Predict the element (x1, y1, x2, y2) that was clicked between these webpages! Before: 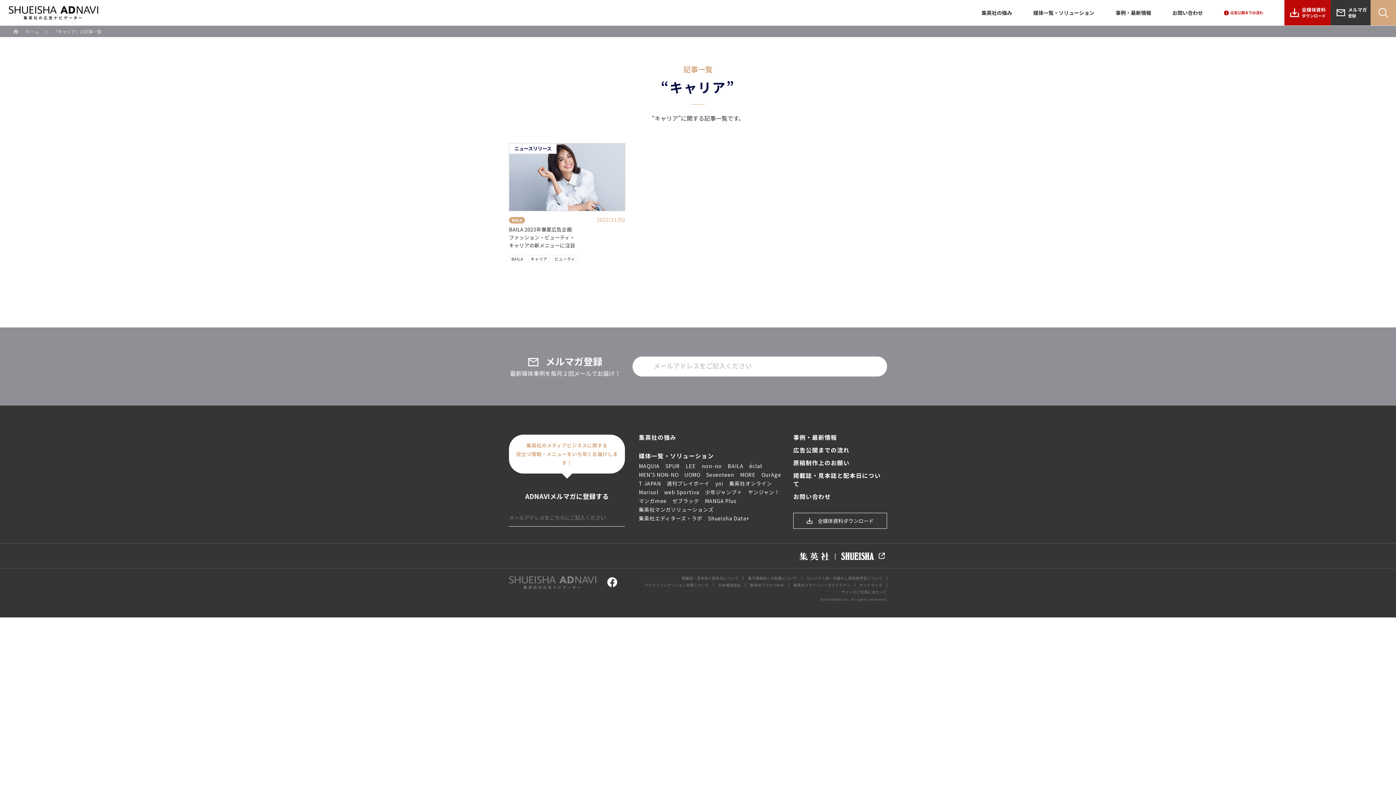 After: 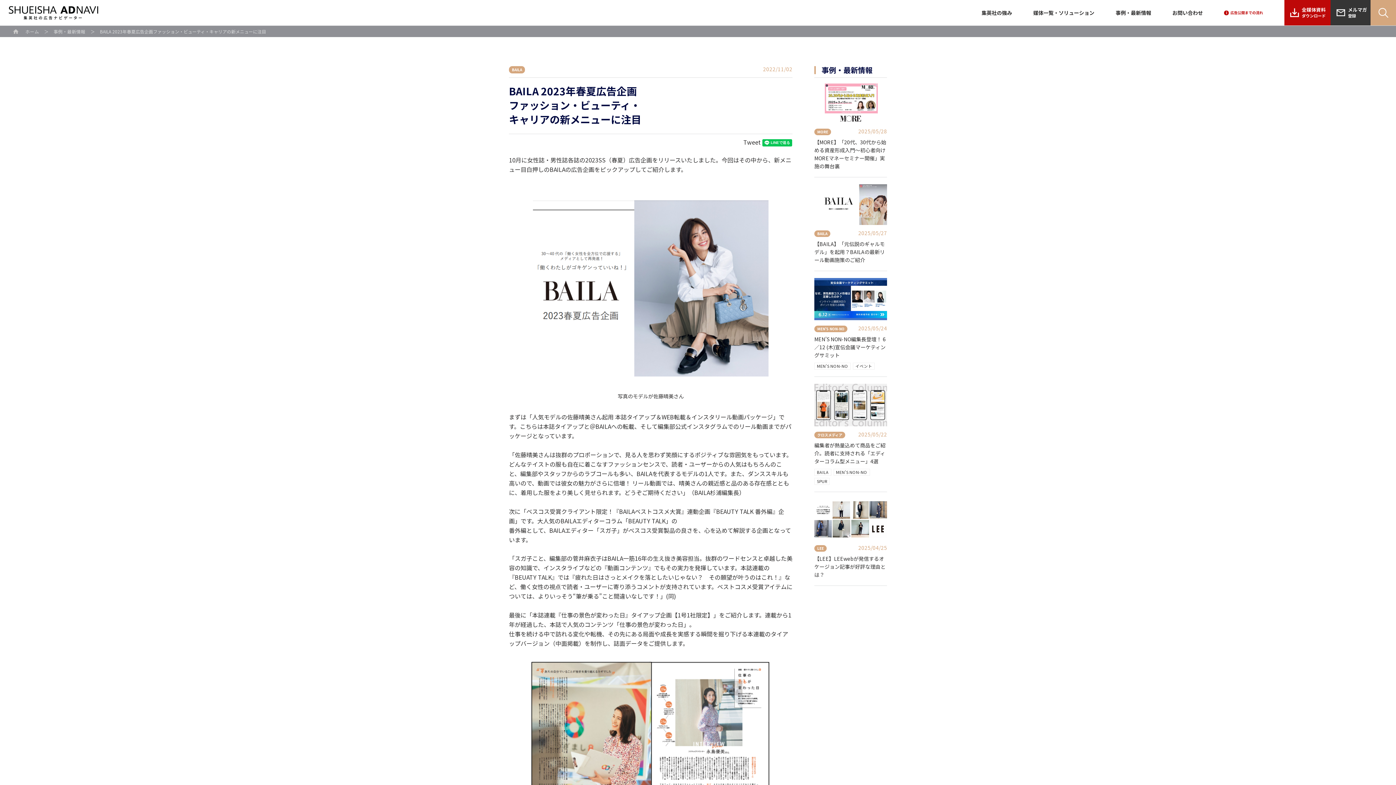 Action: bbox: (509, 143, 625, 211) label: ニュースリリース